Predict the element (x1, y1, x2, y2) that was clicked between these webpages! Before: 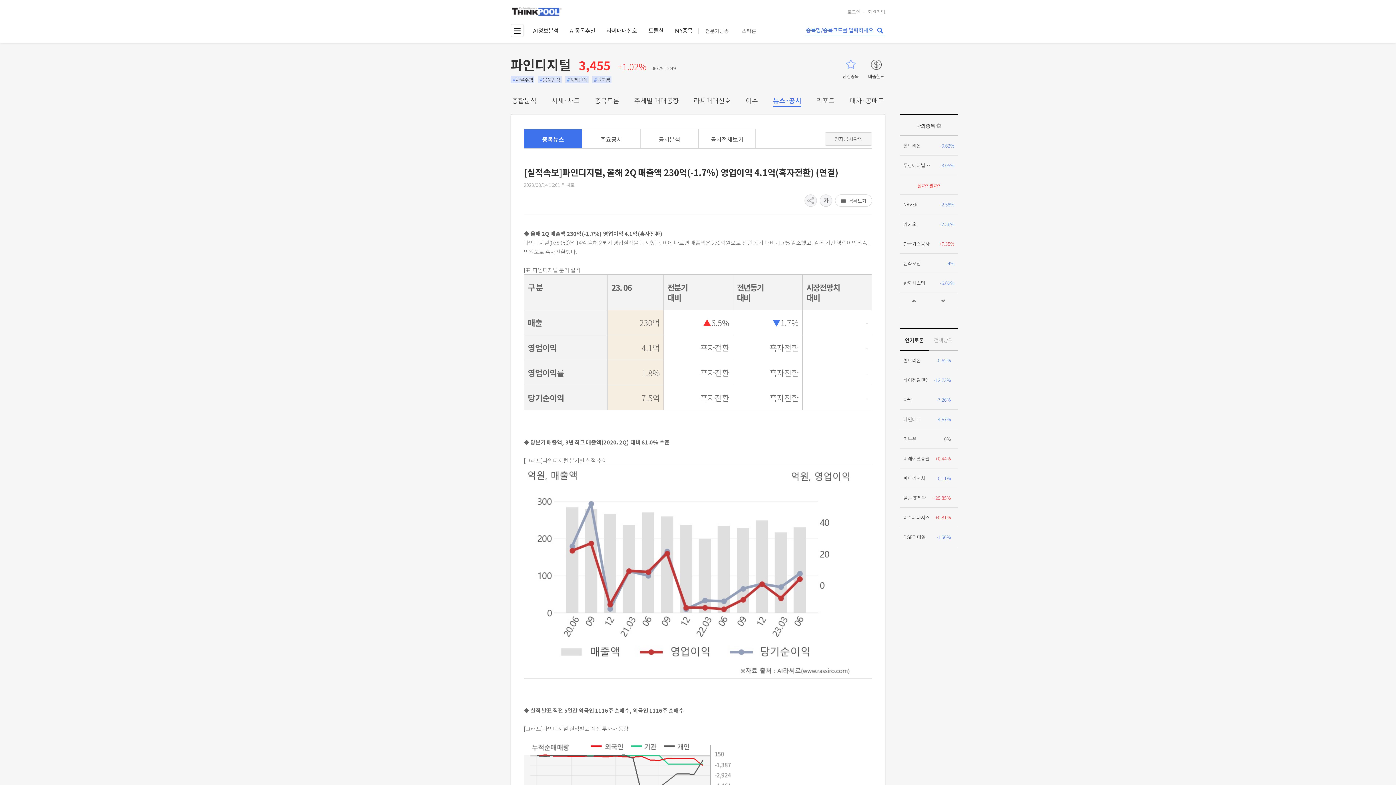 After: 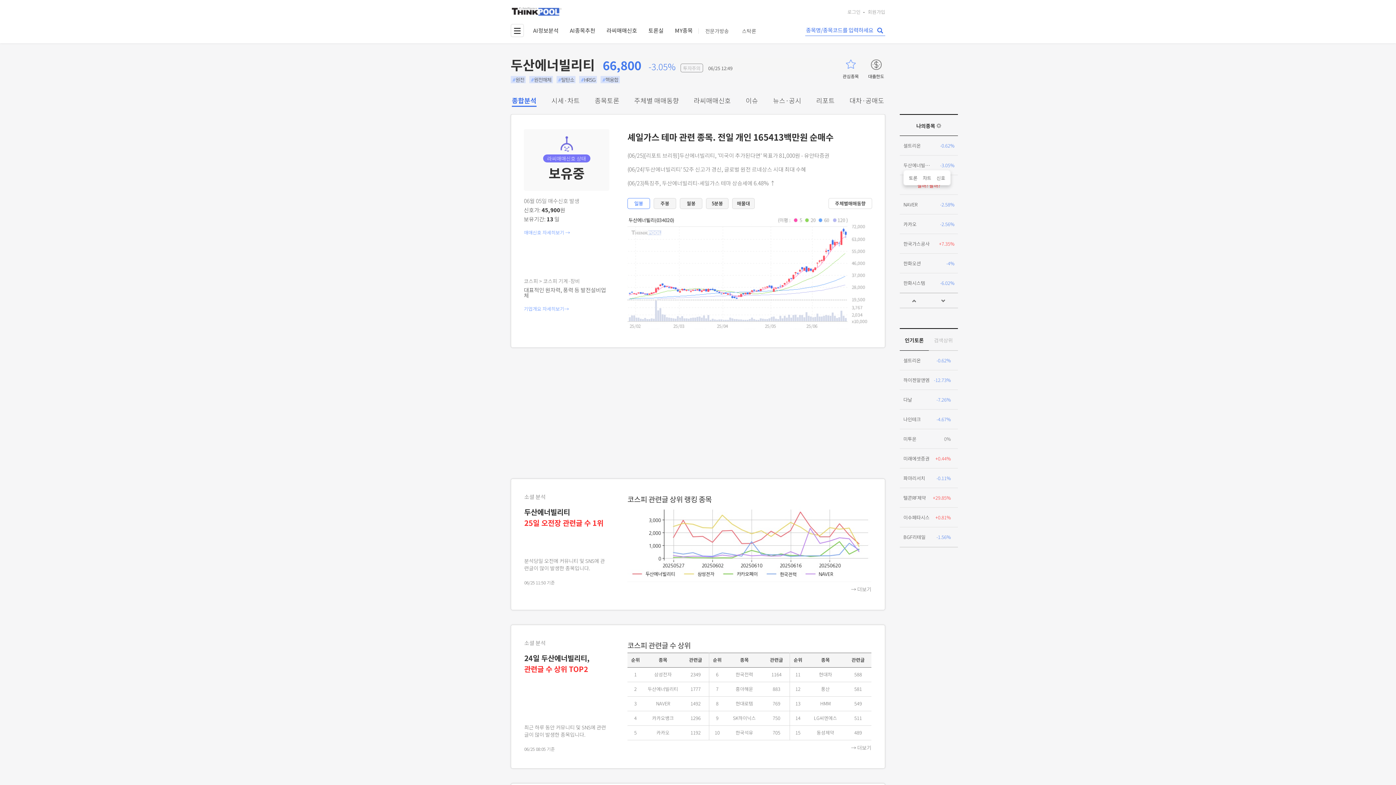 Action: label: 두산에너빌리티
-3.05% bbox: (900, 155, 958, 175)